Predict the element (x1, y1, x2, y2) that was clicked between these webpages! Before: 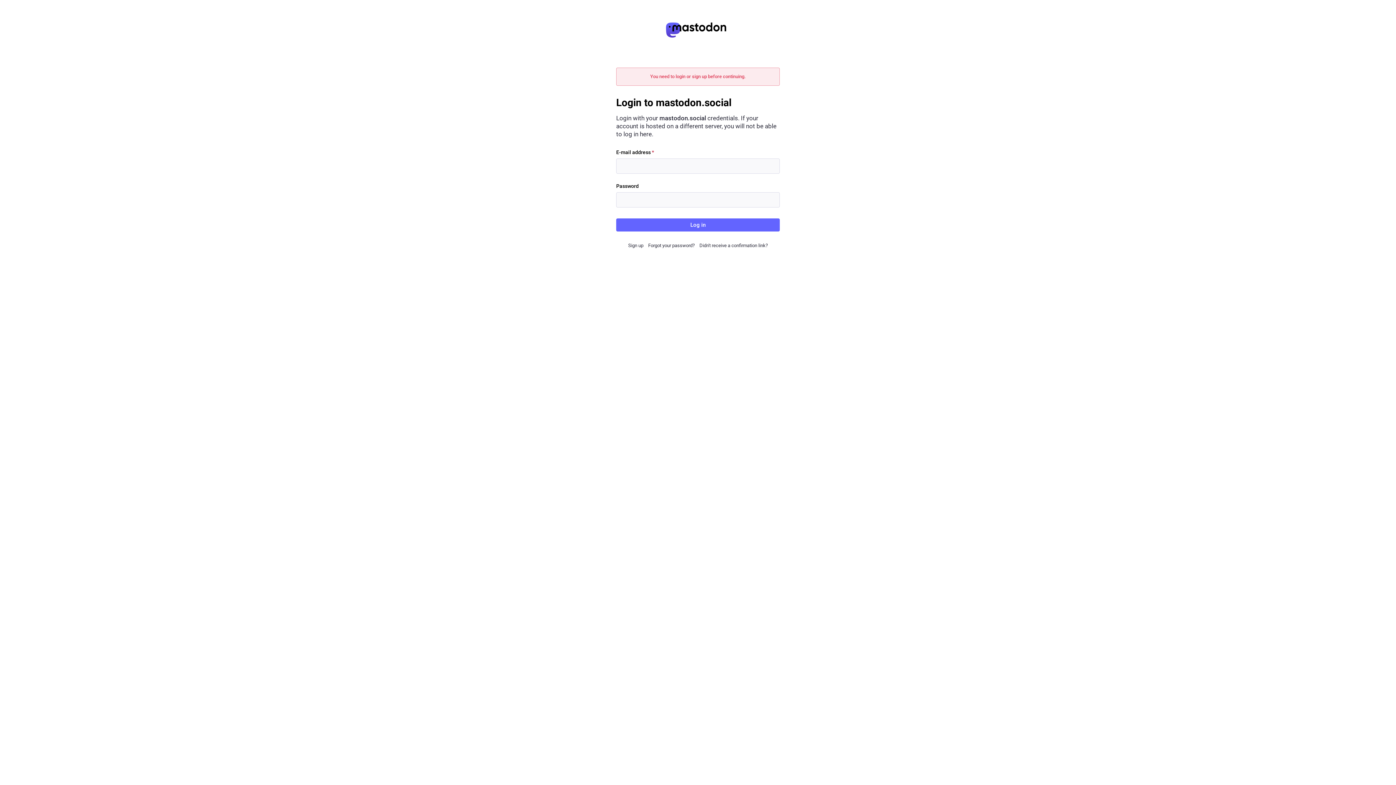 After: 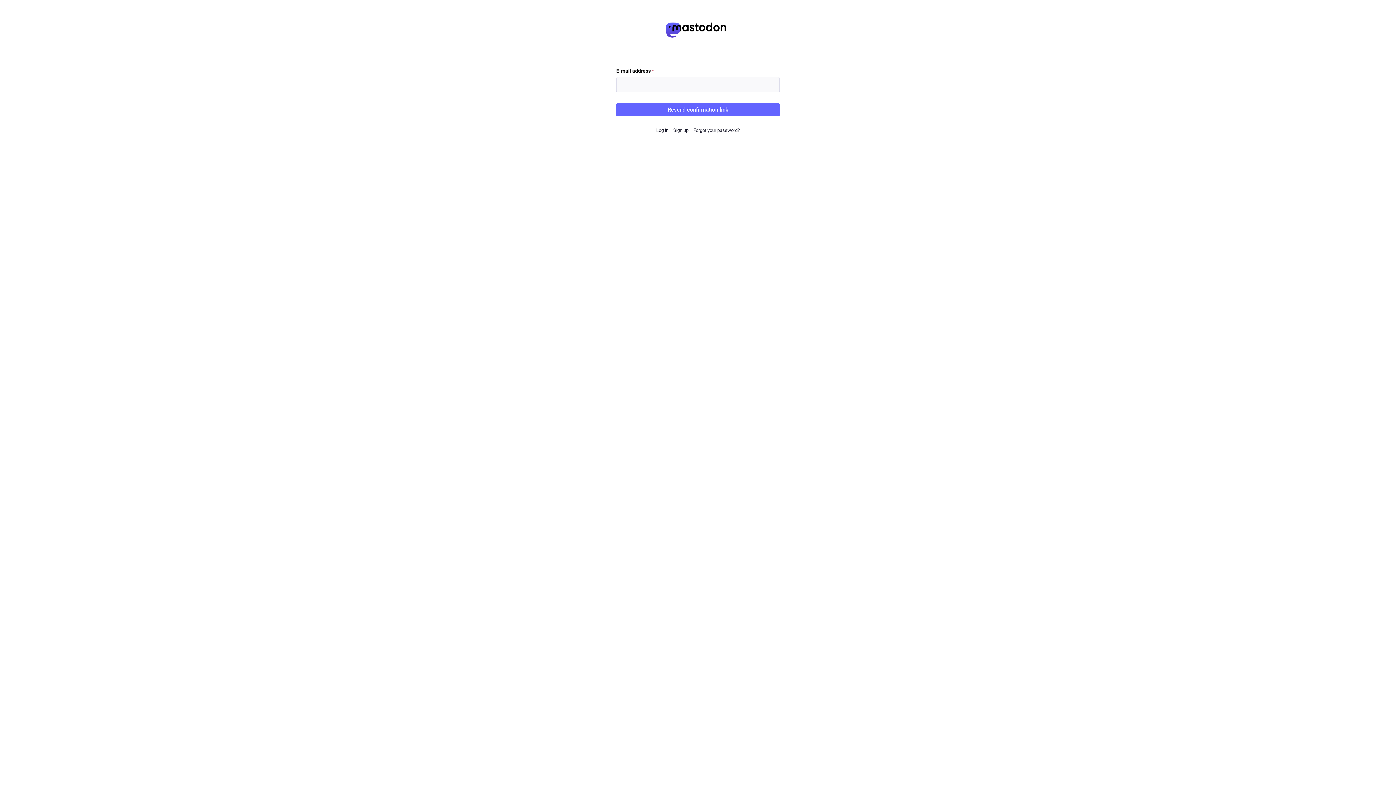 Action: bbox: (699, 242, 768, 248) label: Didn't receive a confirmation link?